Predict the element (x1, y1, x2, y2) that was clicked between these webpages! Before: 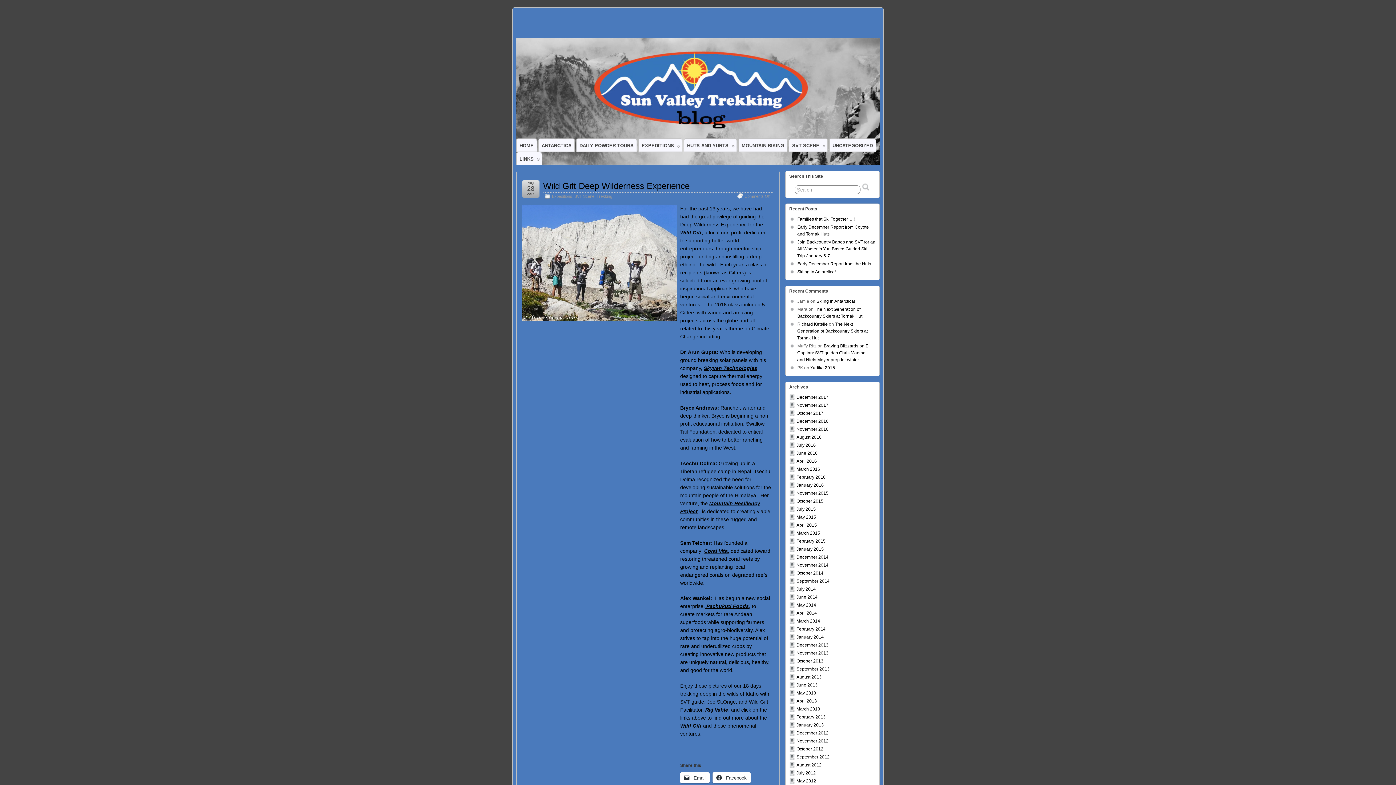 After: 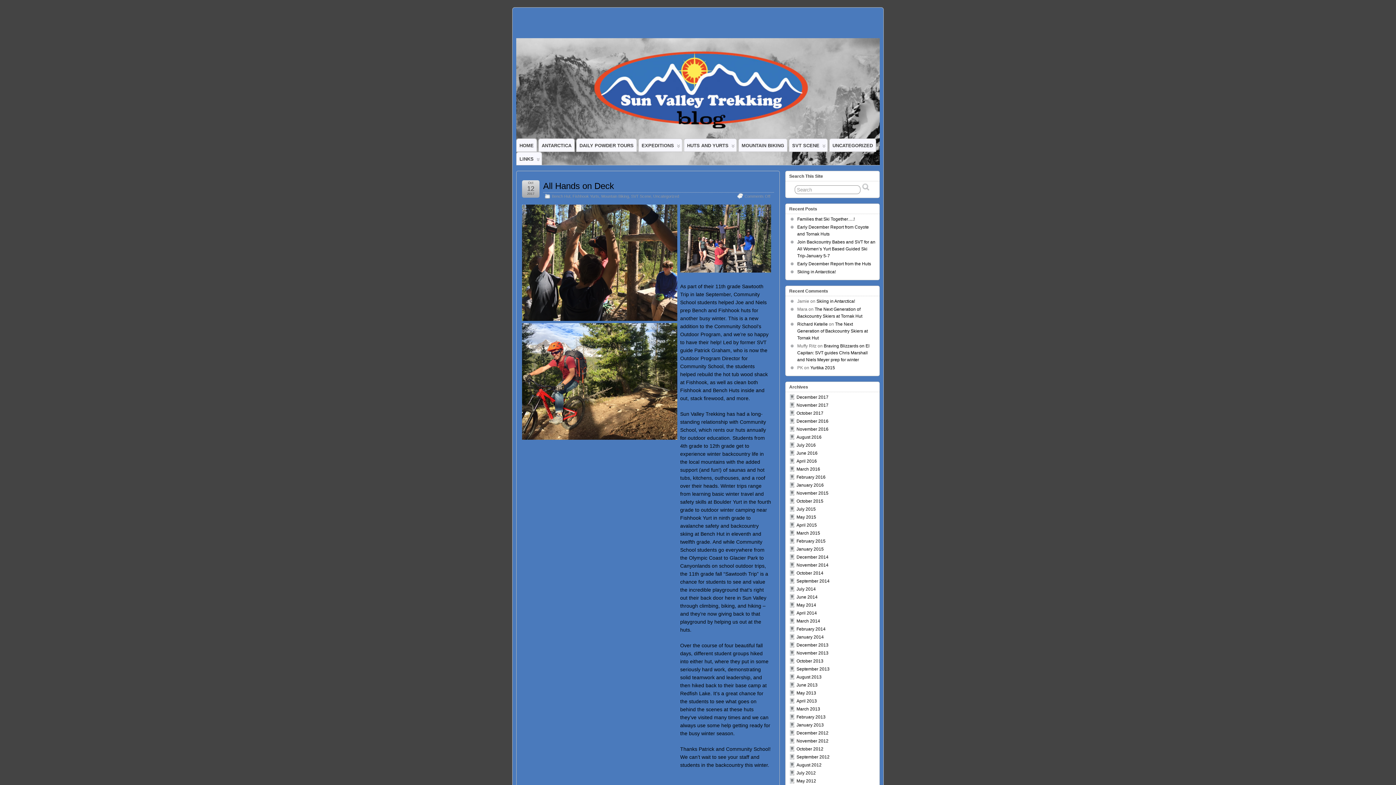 Action: bbox: (796, 410, 823, 416) label: October 2017